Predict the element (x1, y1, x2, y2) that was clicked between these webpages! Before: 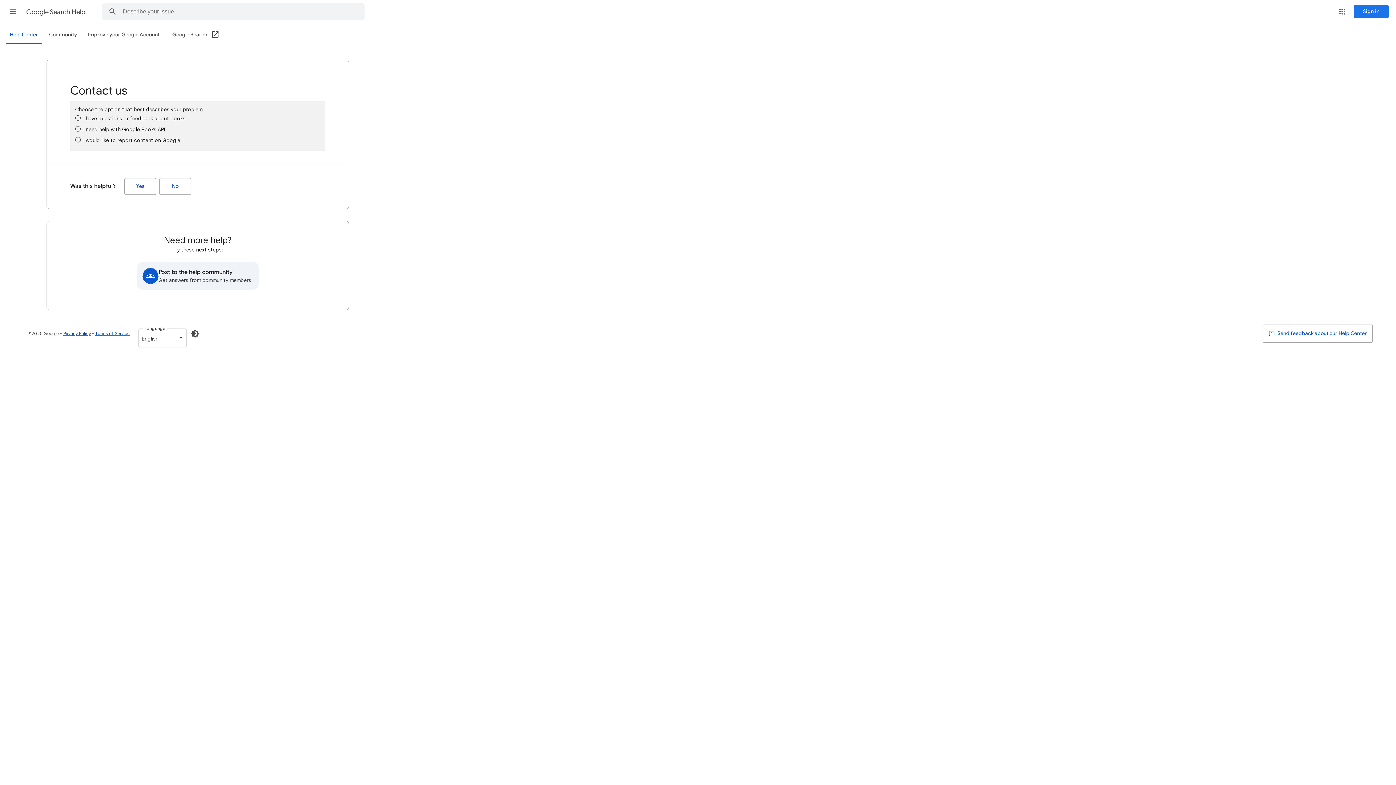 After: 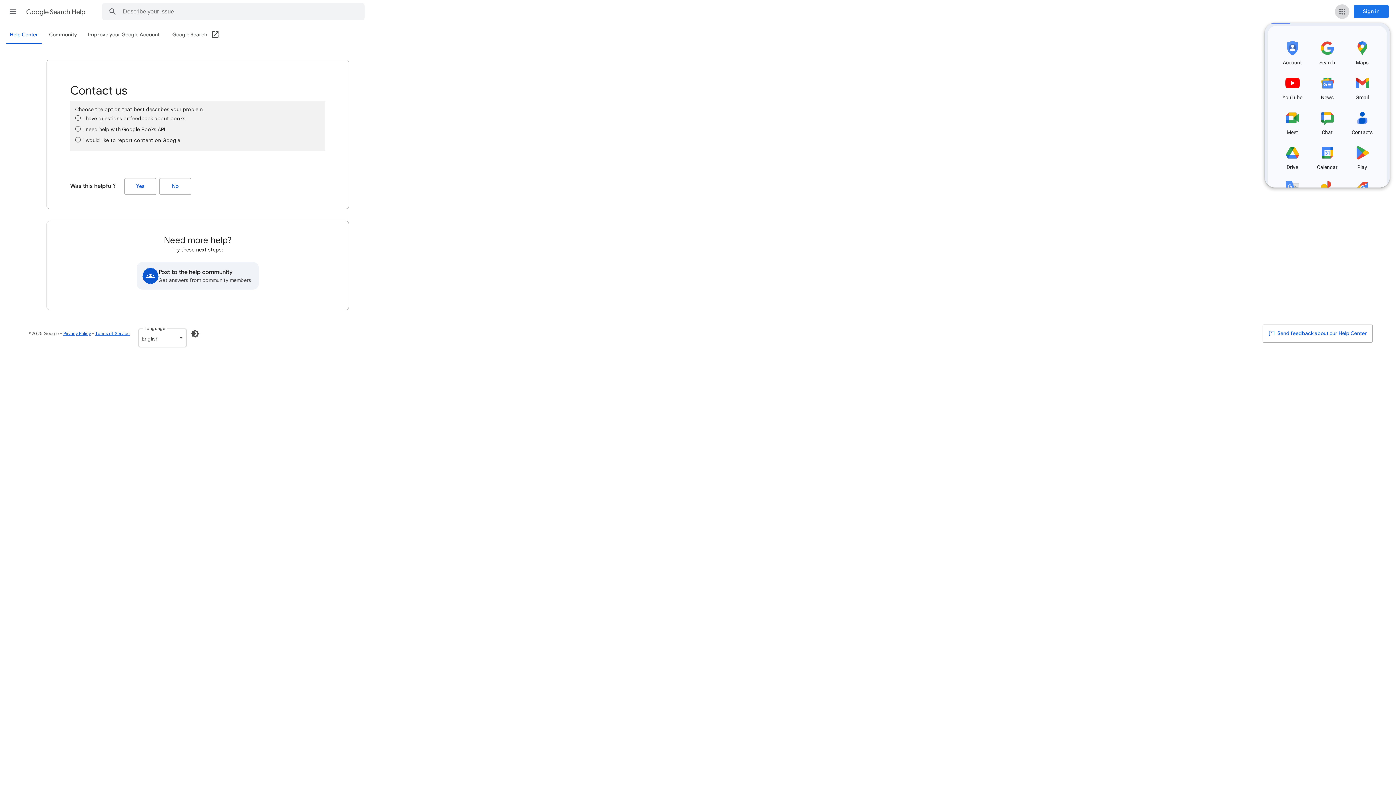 Action: label: Google apps bbox: (1335, 4, 1349, 18)